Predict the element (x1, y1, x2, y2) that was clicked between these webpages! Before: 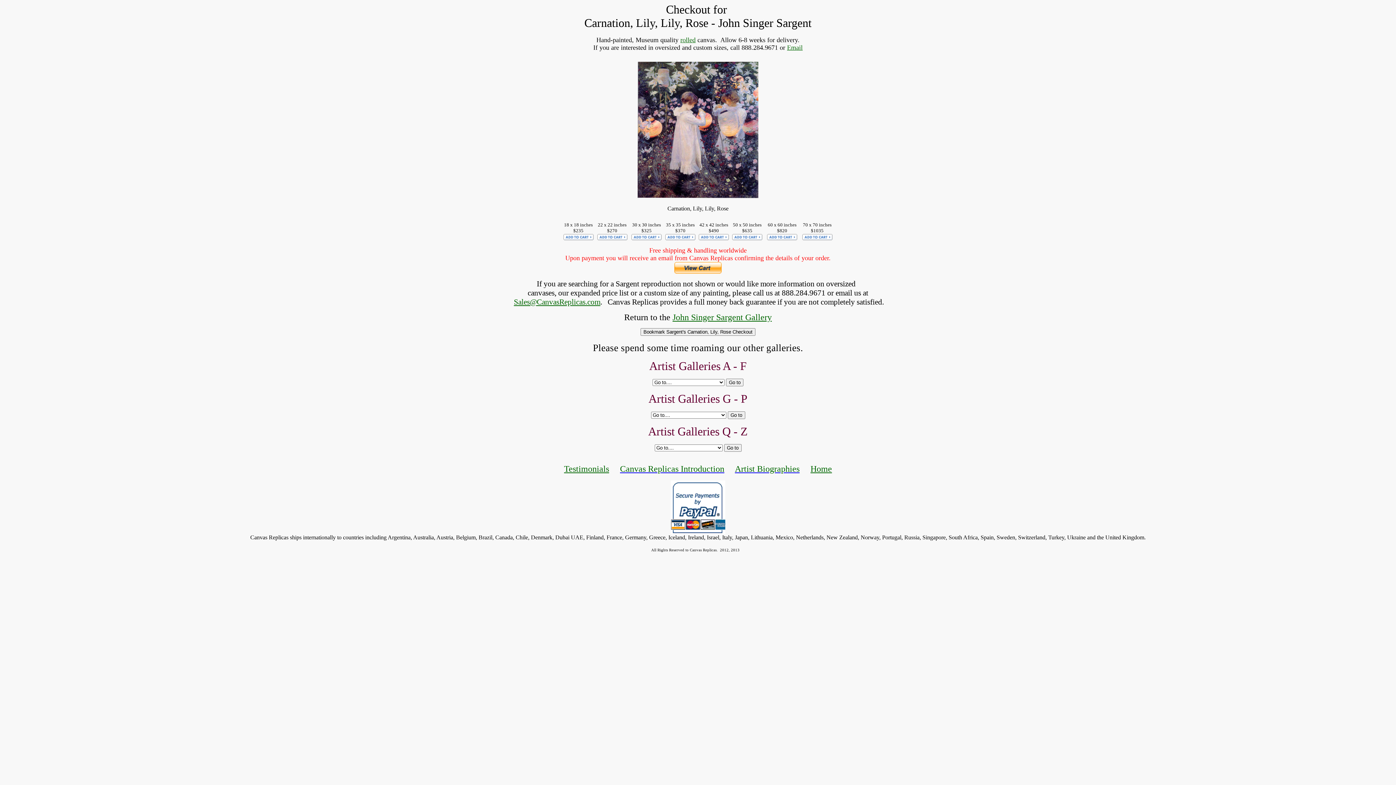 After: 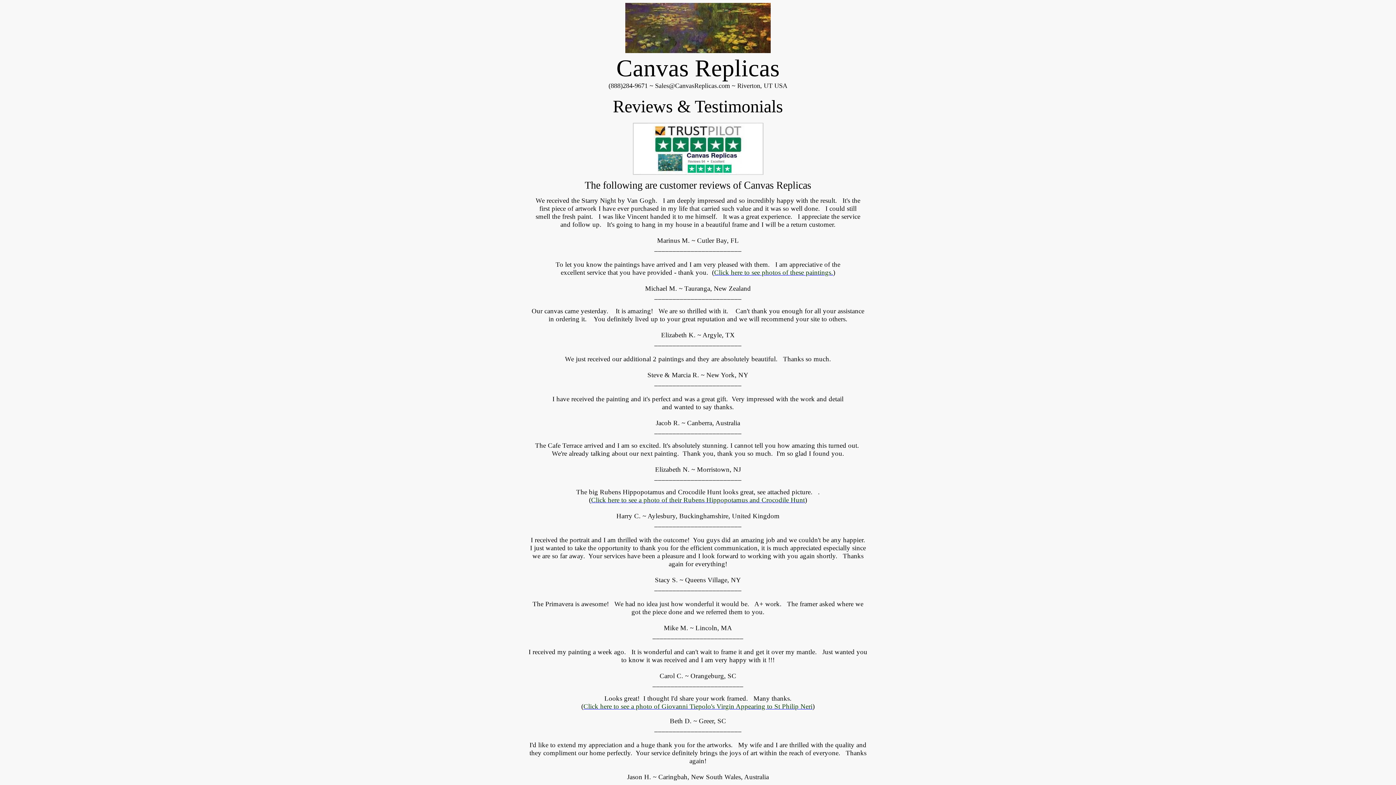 Action: bbox: (564, 464, 609, 473) label: Testimonials